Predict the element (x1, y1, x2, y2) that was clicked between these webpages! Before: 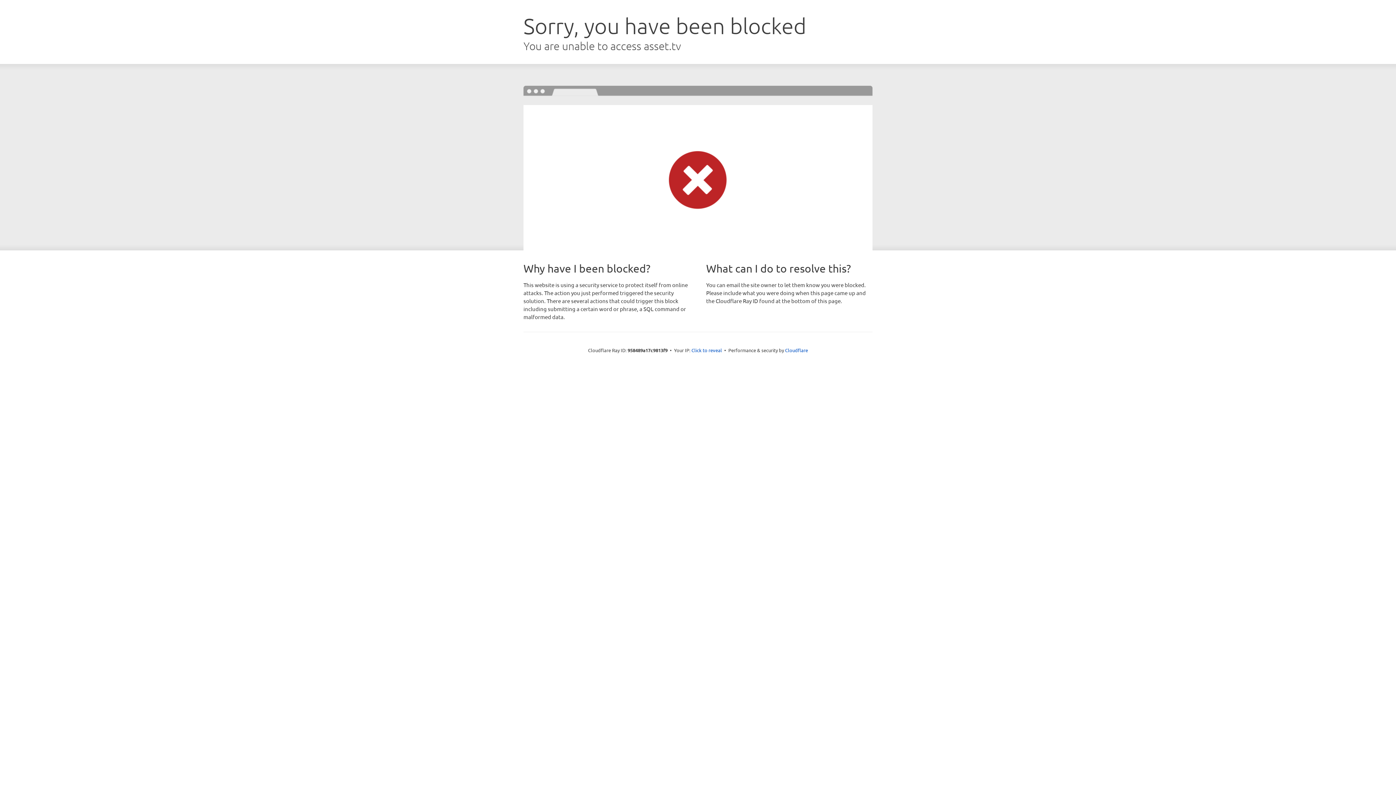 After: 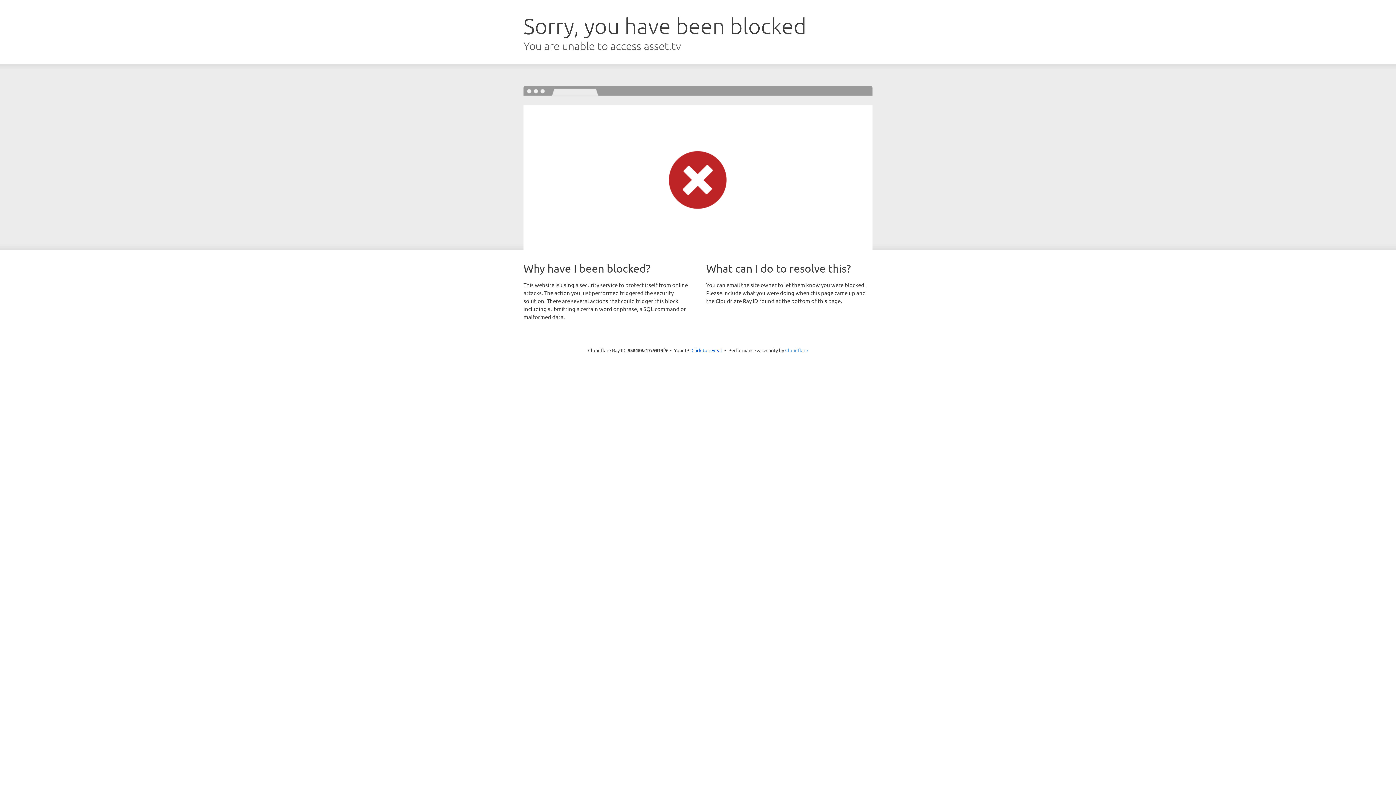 Action: bbox: (785, 347, 808, 353) label: Cloudflare